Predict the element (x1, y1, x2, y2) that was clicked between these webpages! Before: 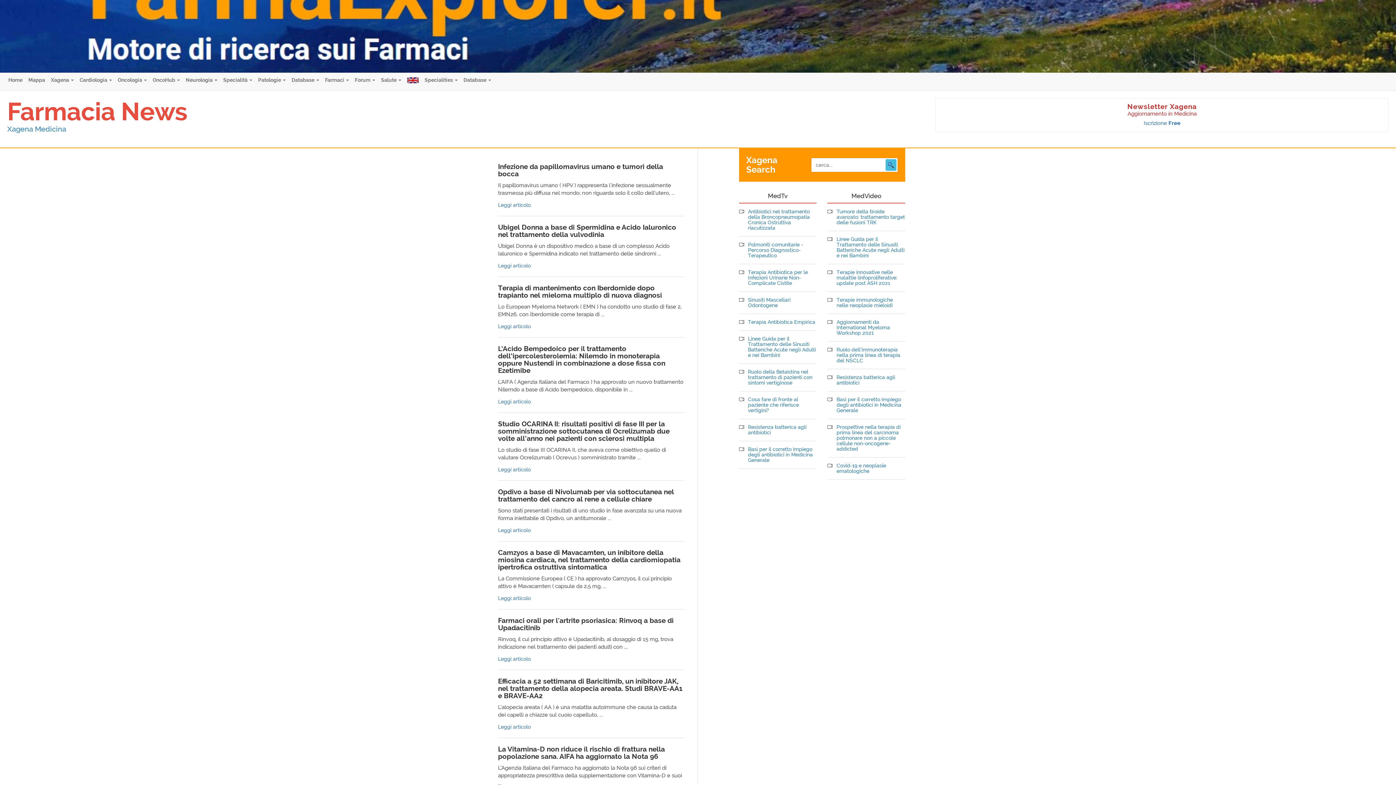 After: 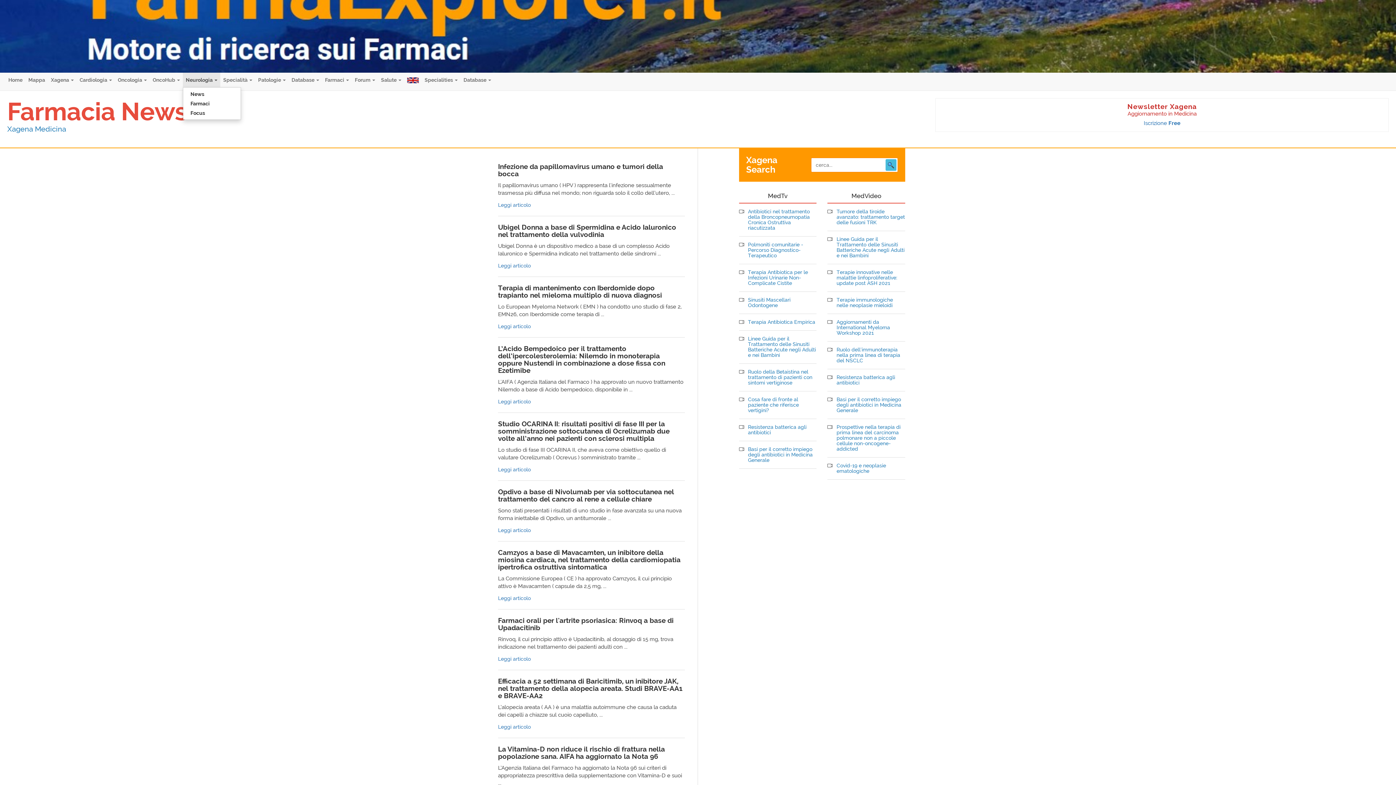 Action: bbox: (182, 72, 220, 87) label: Neurologia 